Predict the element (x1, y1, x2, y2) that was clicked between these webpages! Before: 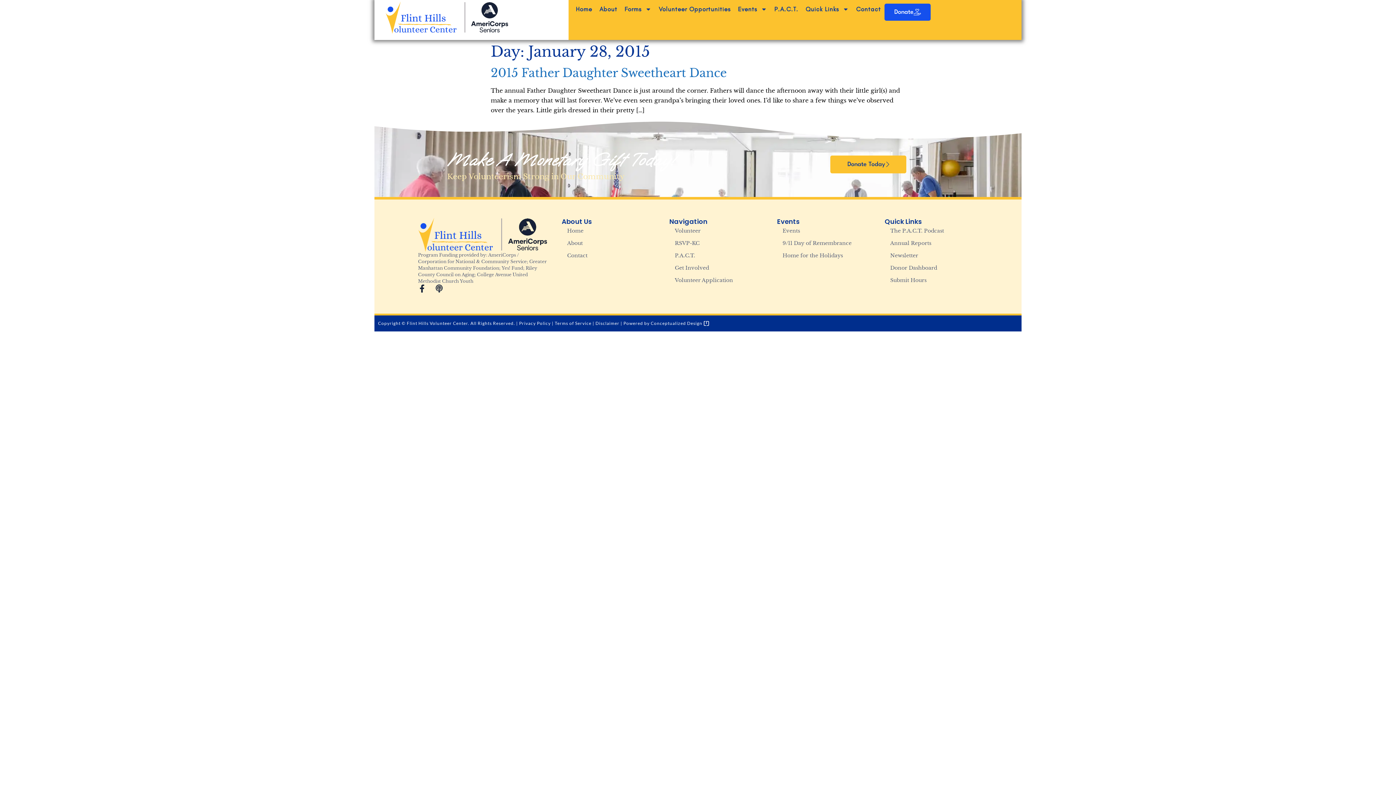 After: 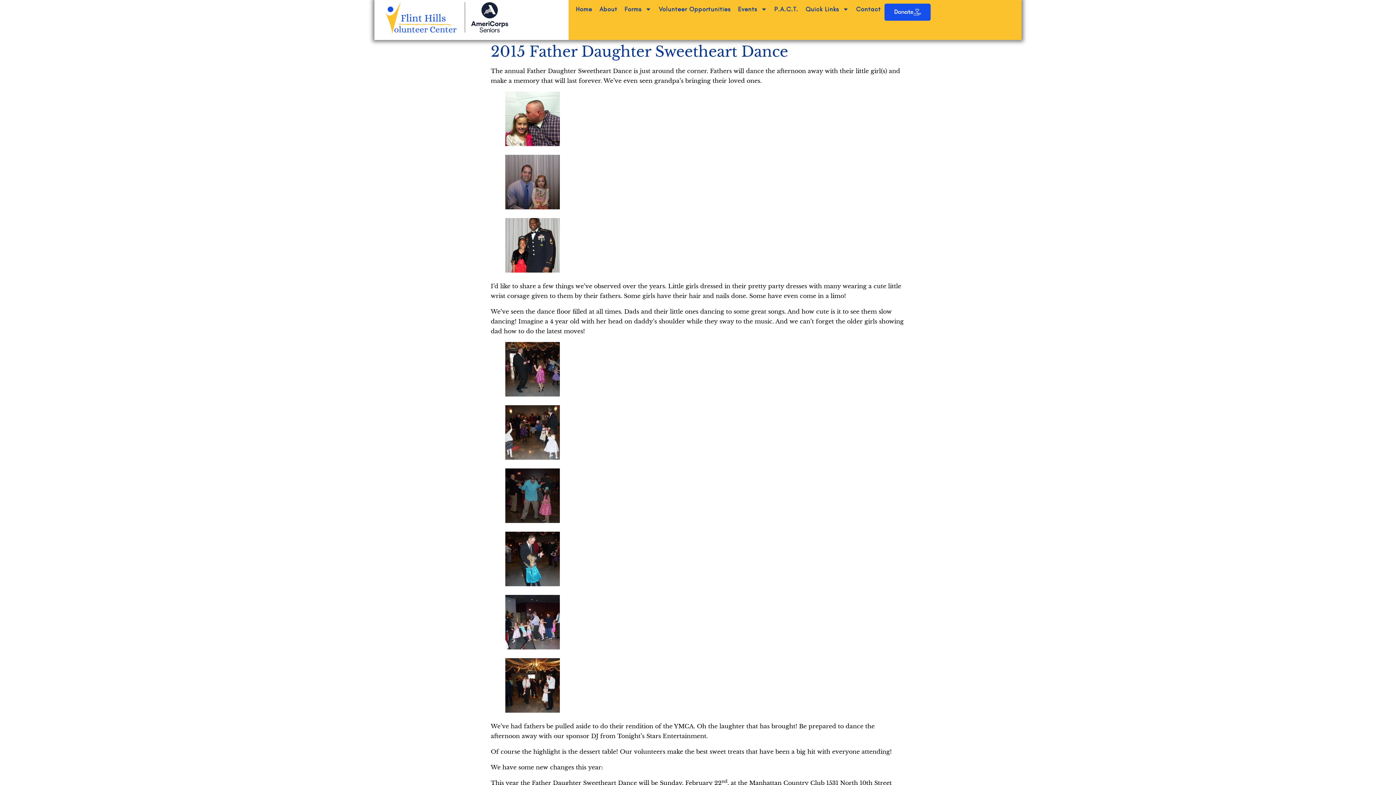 Action: bbox: (490, 65, 726, 80) label: 2015 Father Daughter Sweetheart Dance